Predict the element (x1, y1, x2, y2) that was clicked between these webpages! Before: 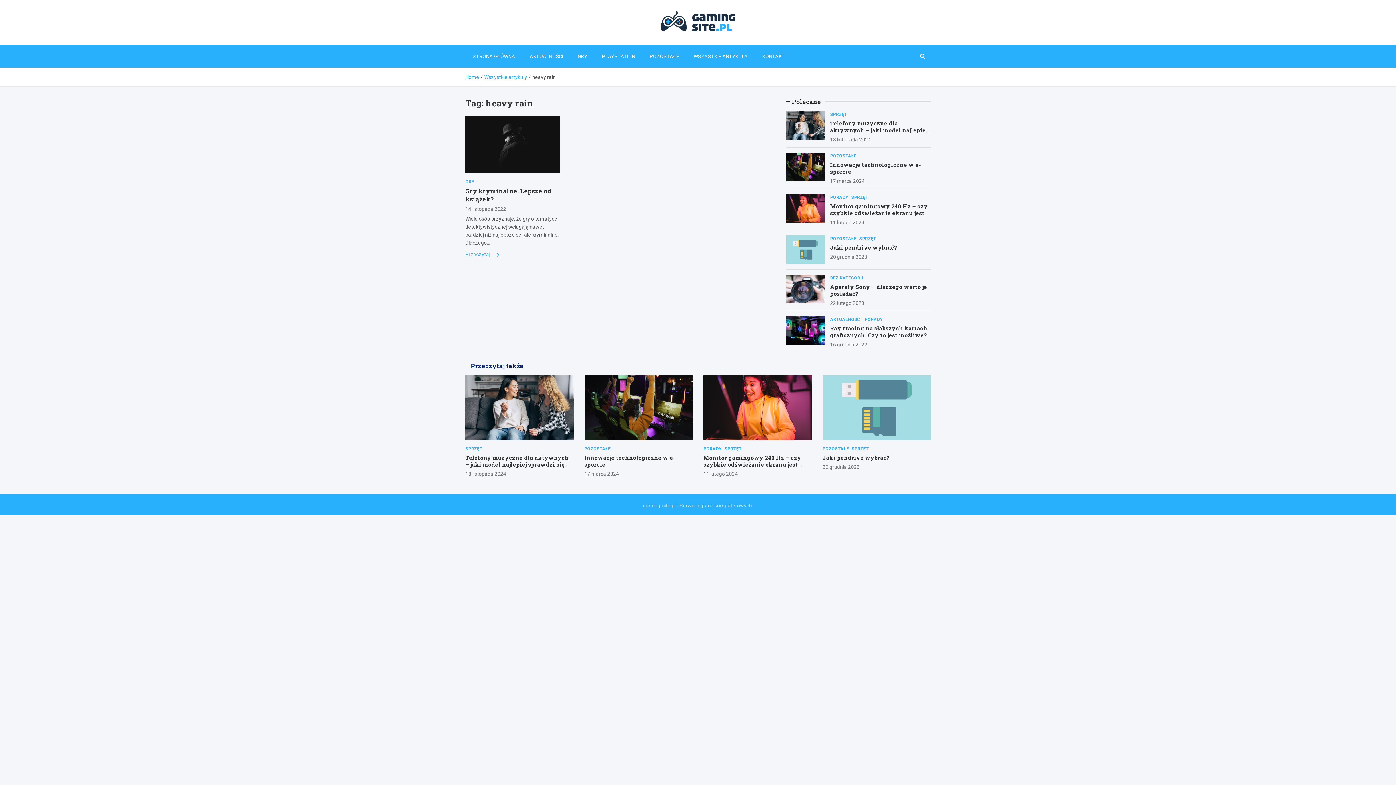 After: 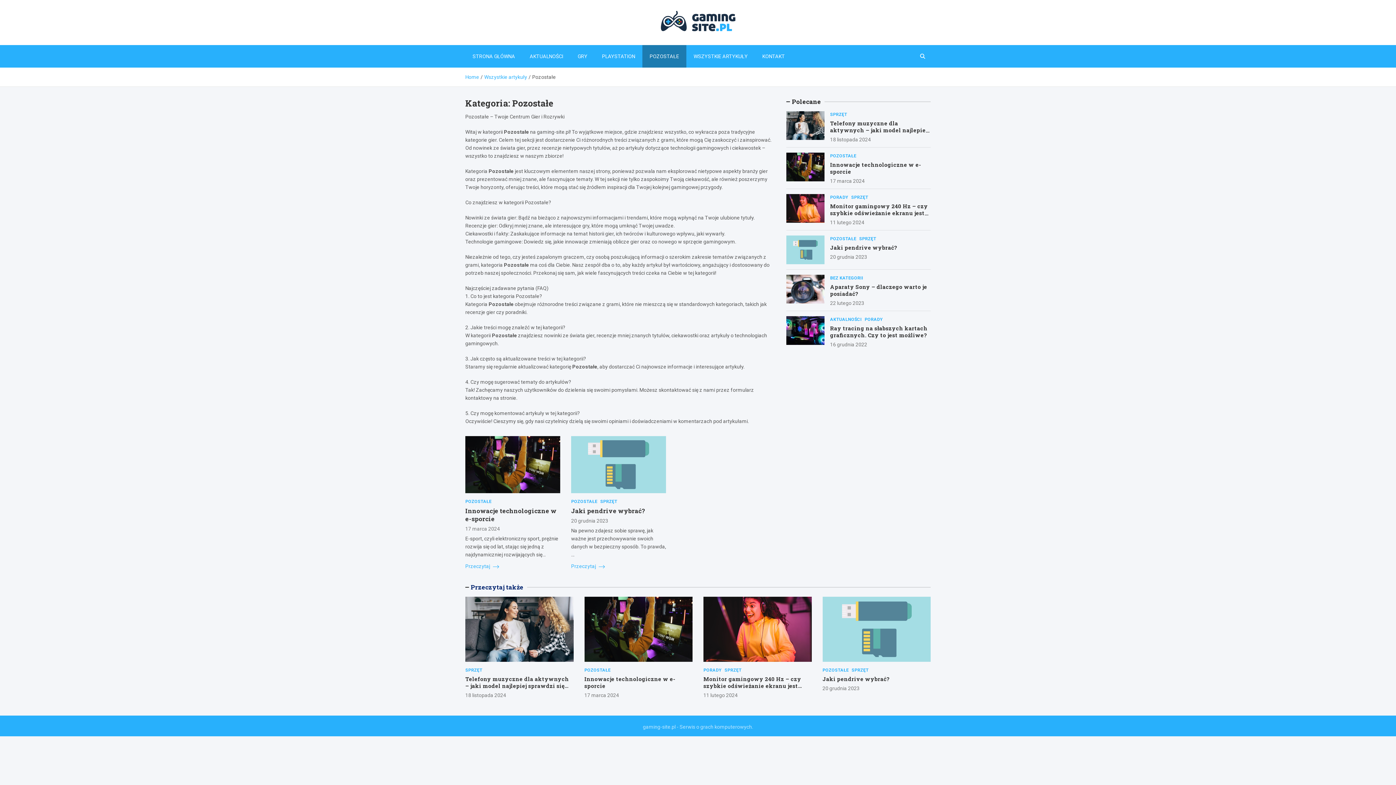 Action: bbox: (830, 152, 856, 159) label: POZOSTAŁE